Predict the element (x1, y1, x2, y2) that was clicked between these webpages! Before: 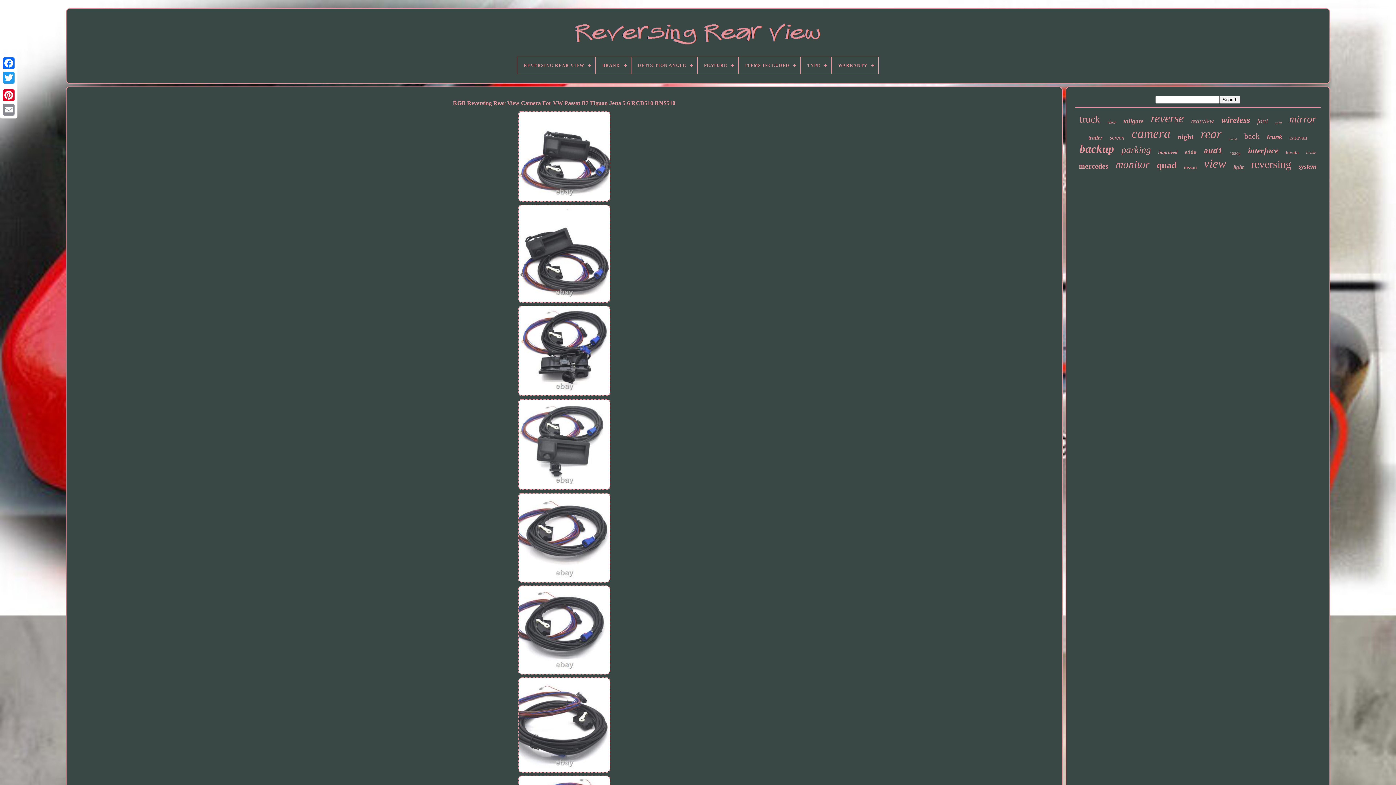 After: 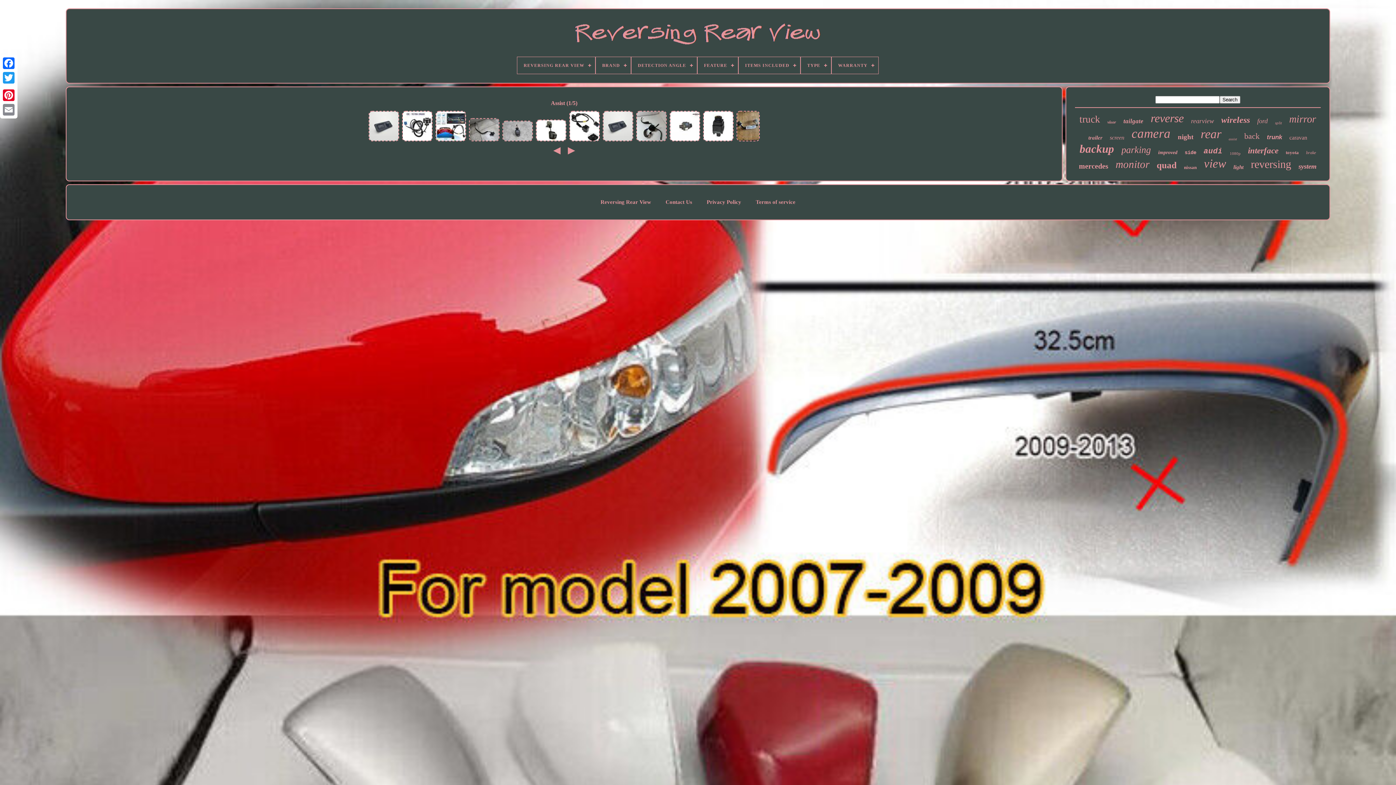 Action: label: assist bbox: (1229, 137, 1237, 141)